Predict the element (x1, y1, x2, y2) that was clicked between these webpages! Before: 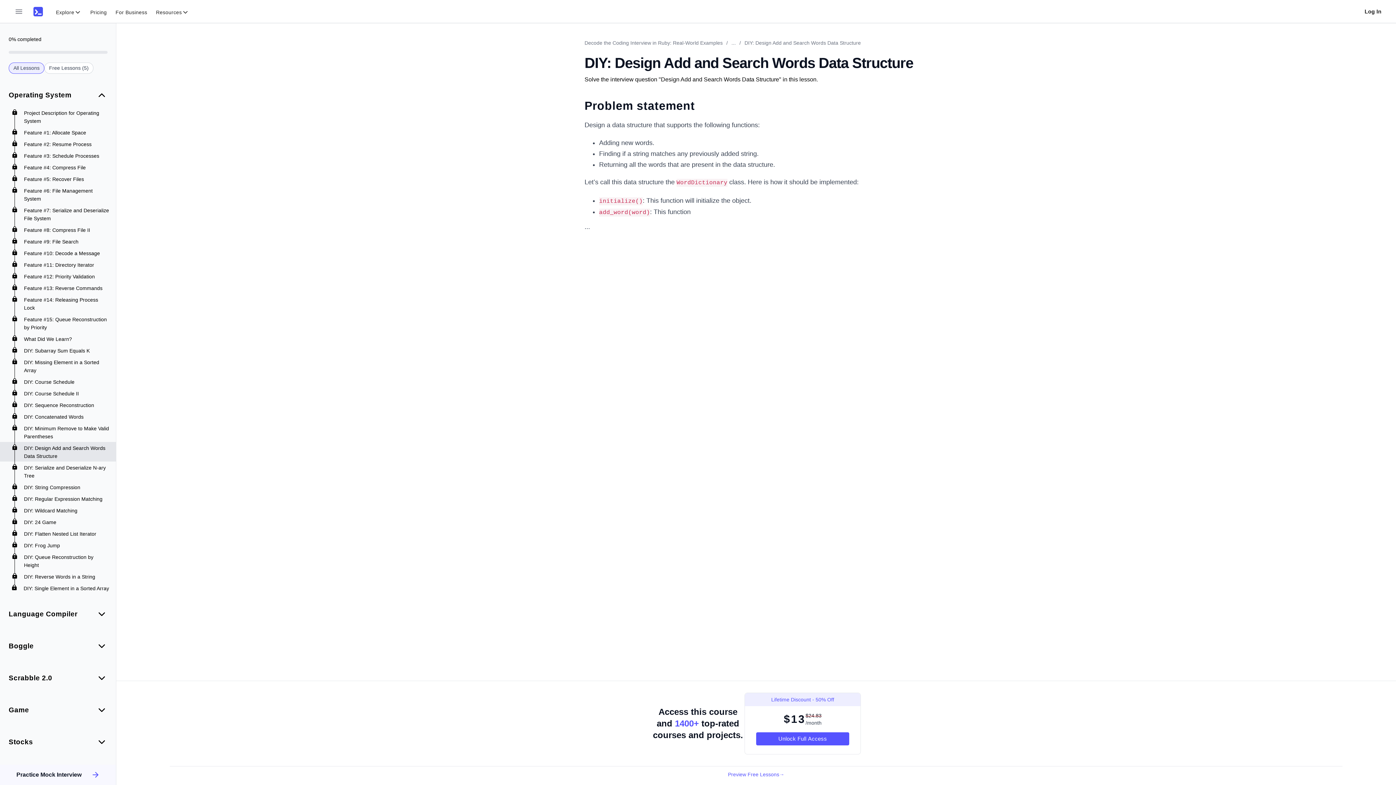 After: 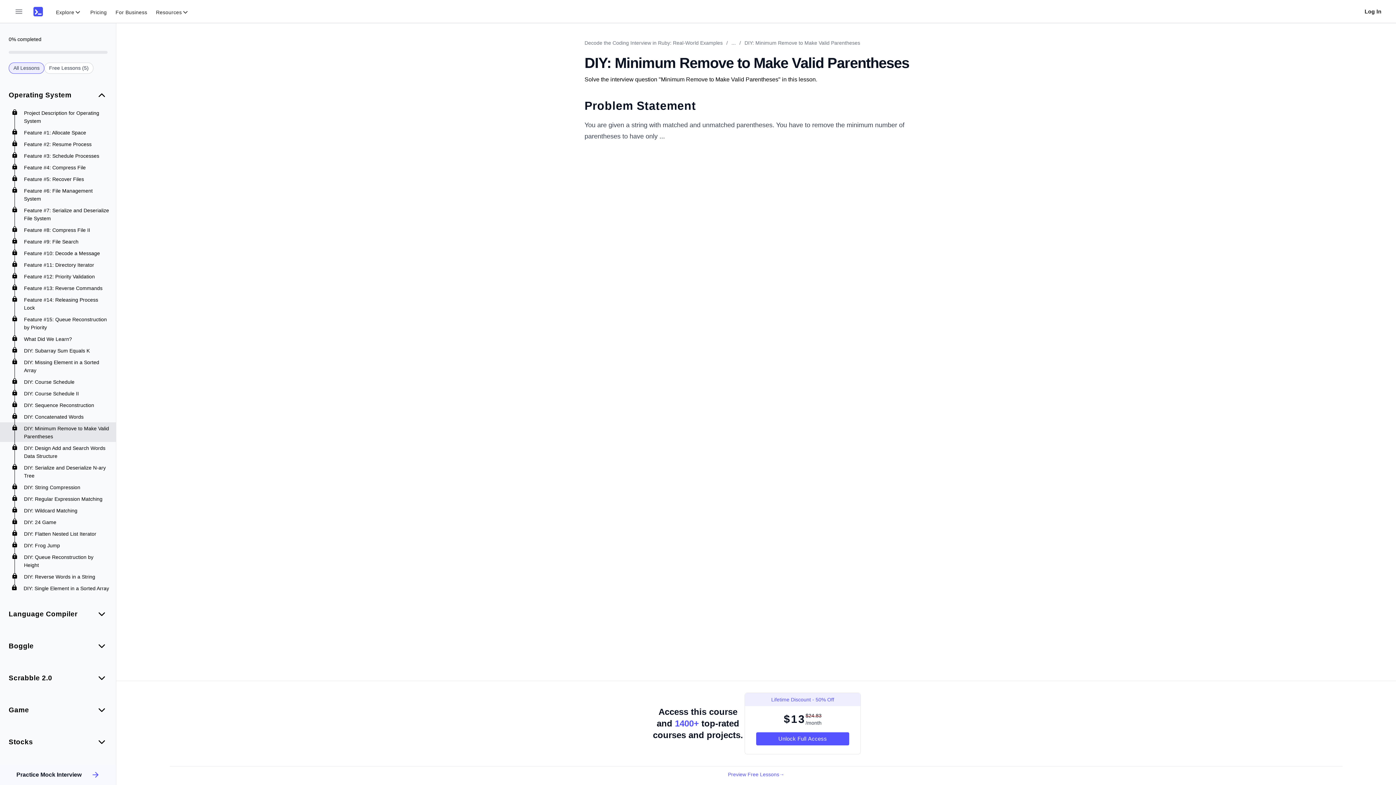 Action: bbox: (24, 424, 109, 440) label: DIY: Minimum Remove to Make Valid Parentheses